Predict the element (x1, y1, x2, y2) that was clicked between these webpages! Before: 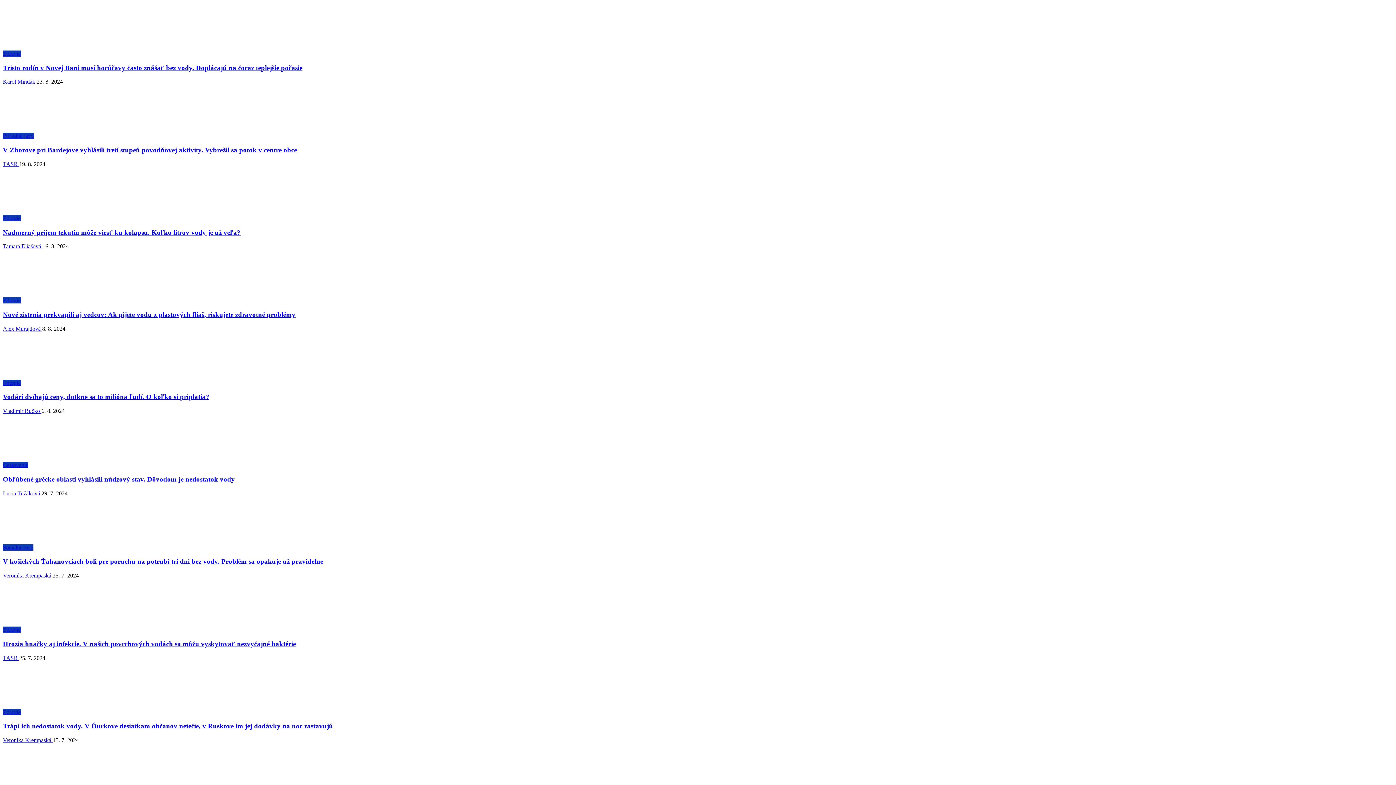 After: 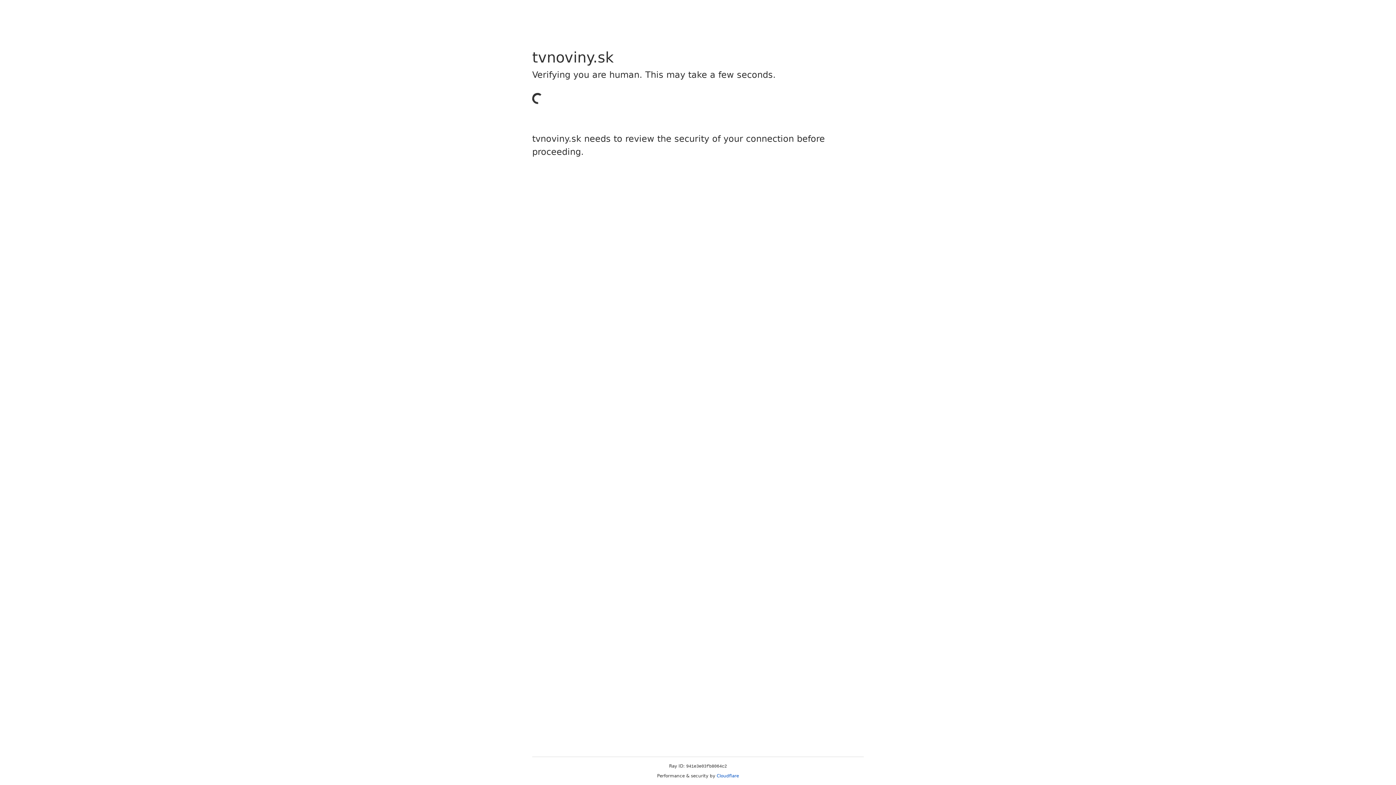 Action: label: Lucia Tužáková  bbox: (2, 490, 41, 496)